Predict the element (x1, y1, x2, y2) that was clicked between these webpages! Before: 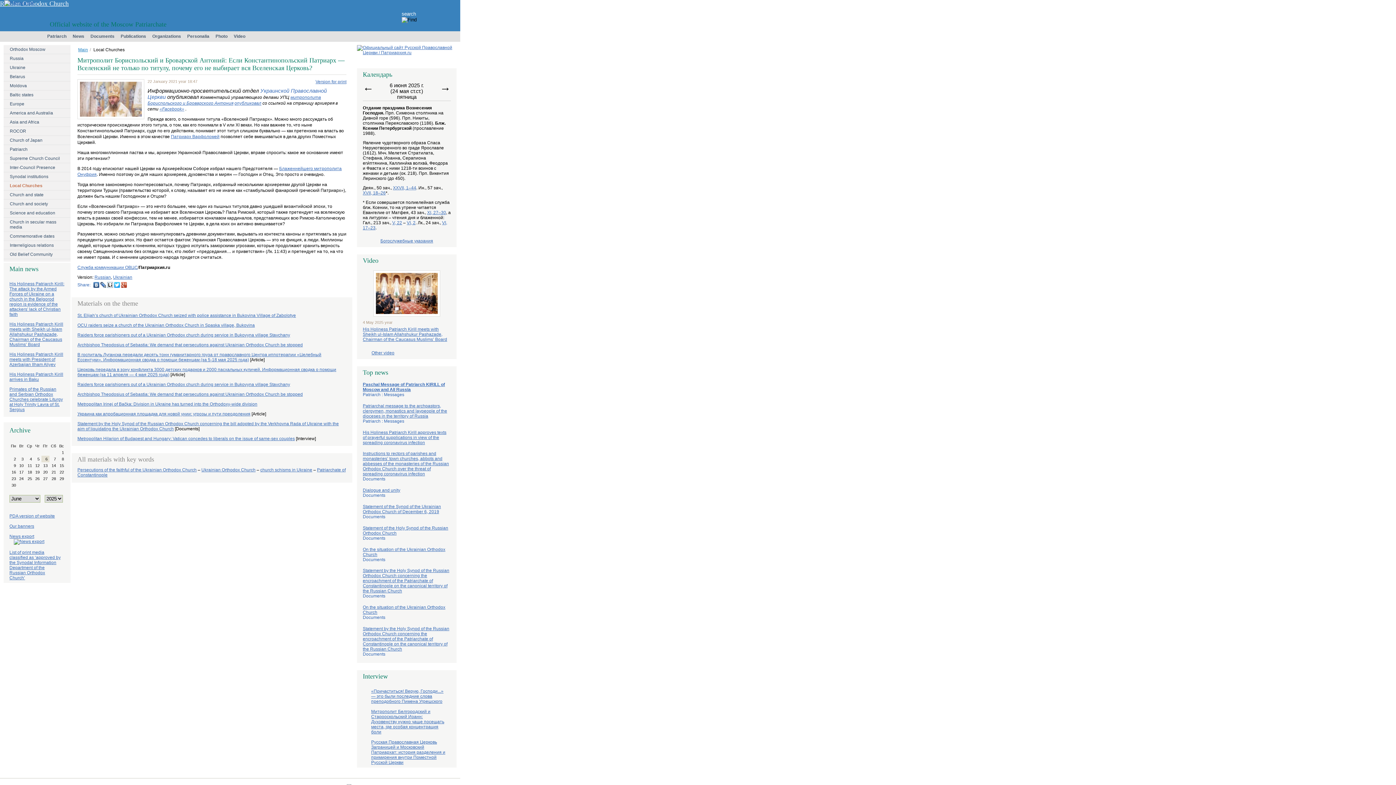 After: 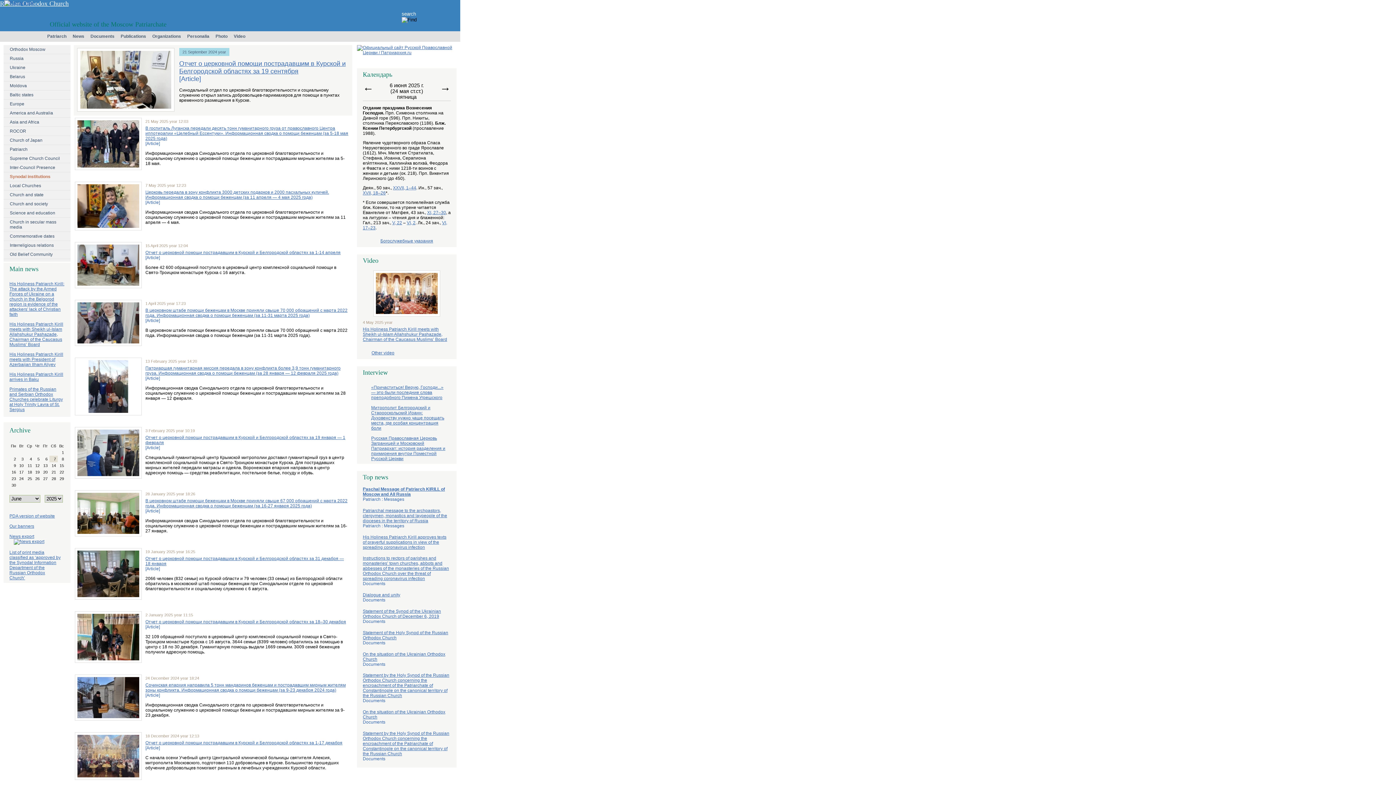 Action: bbox: (3, 172, 70, 181) label: Synodal institutions